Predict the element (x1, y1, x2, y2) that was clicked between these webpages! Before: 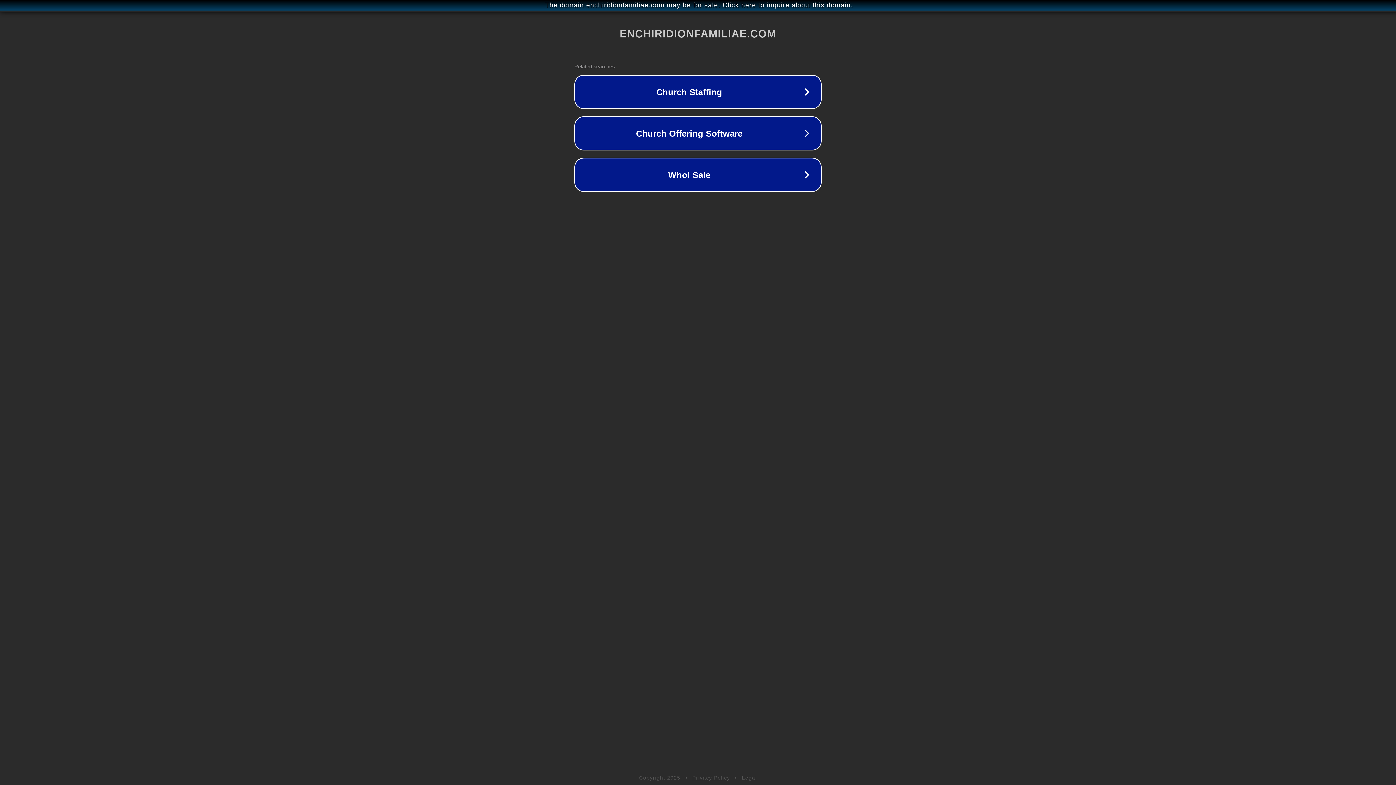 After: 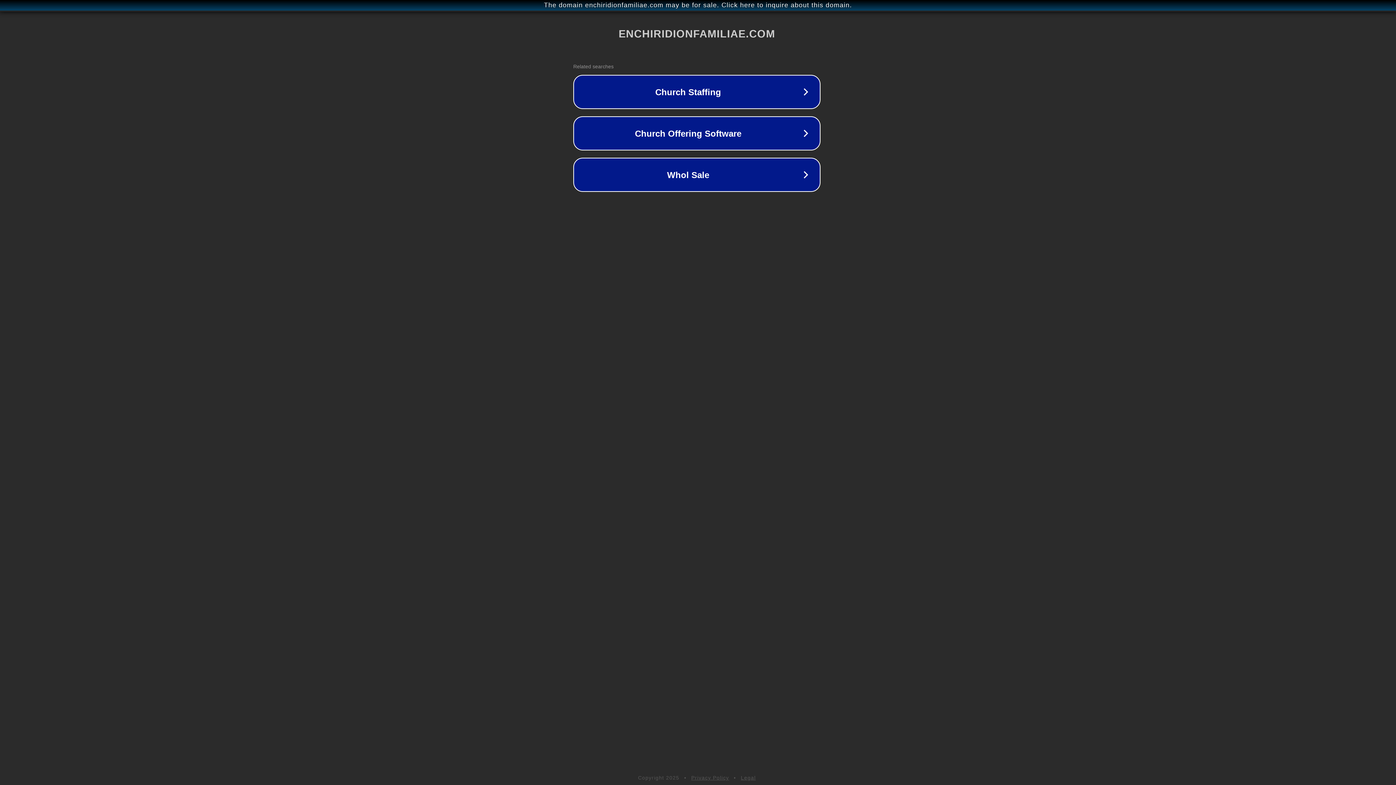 Action: bbox: (1, 1, 1397, 9) label: The domain enchiridionfamiliae.com may be for sale. Click here to inquire about this domain.